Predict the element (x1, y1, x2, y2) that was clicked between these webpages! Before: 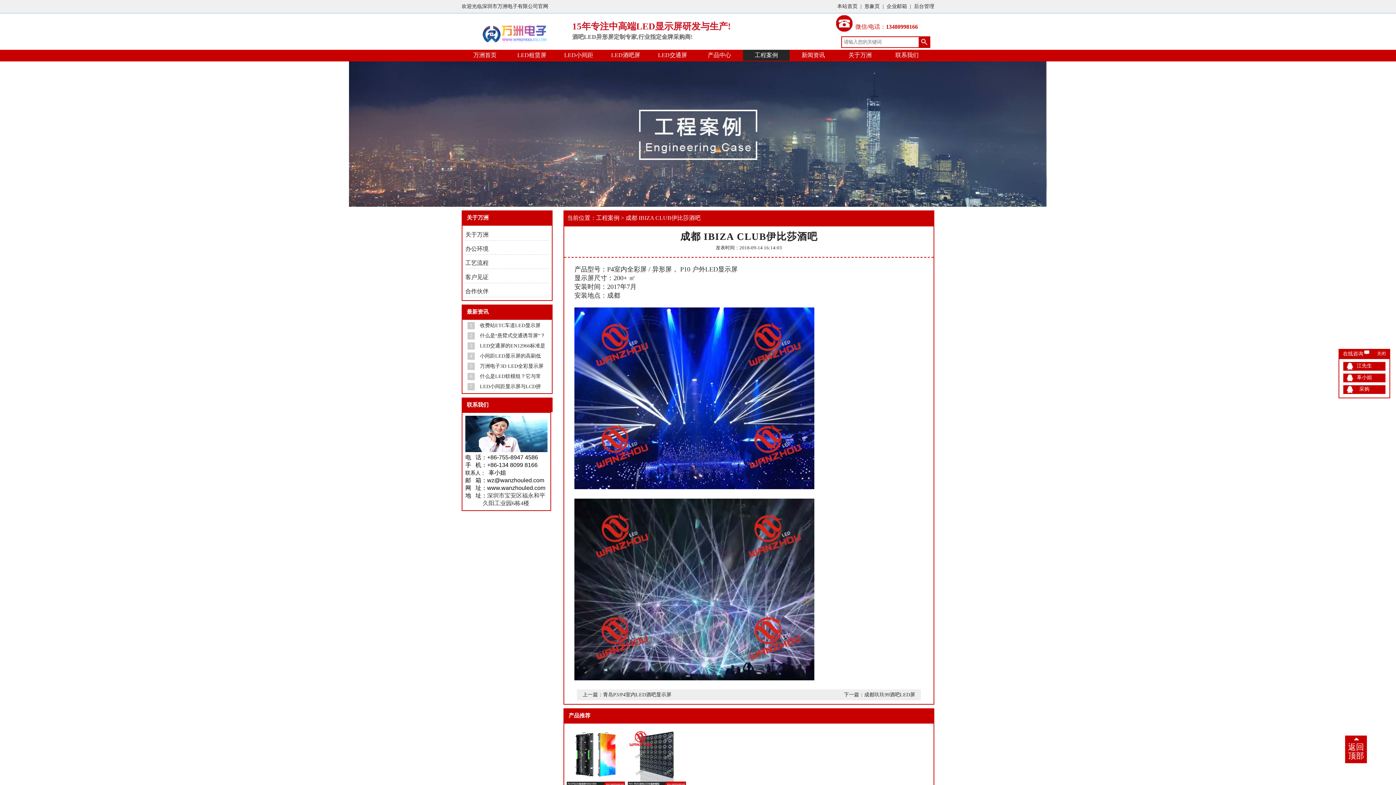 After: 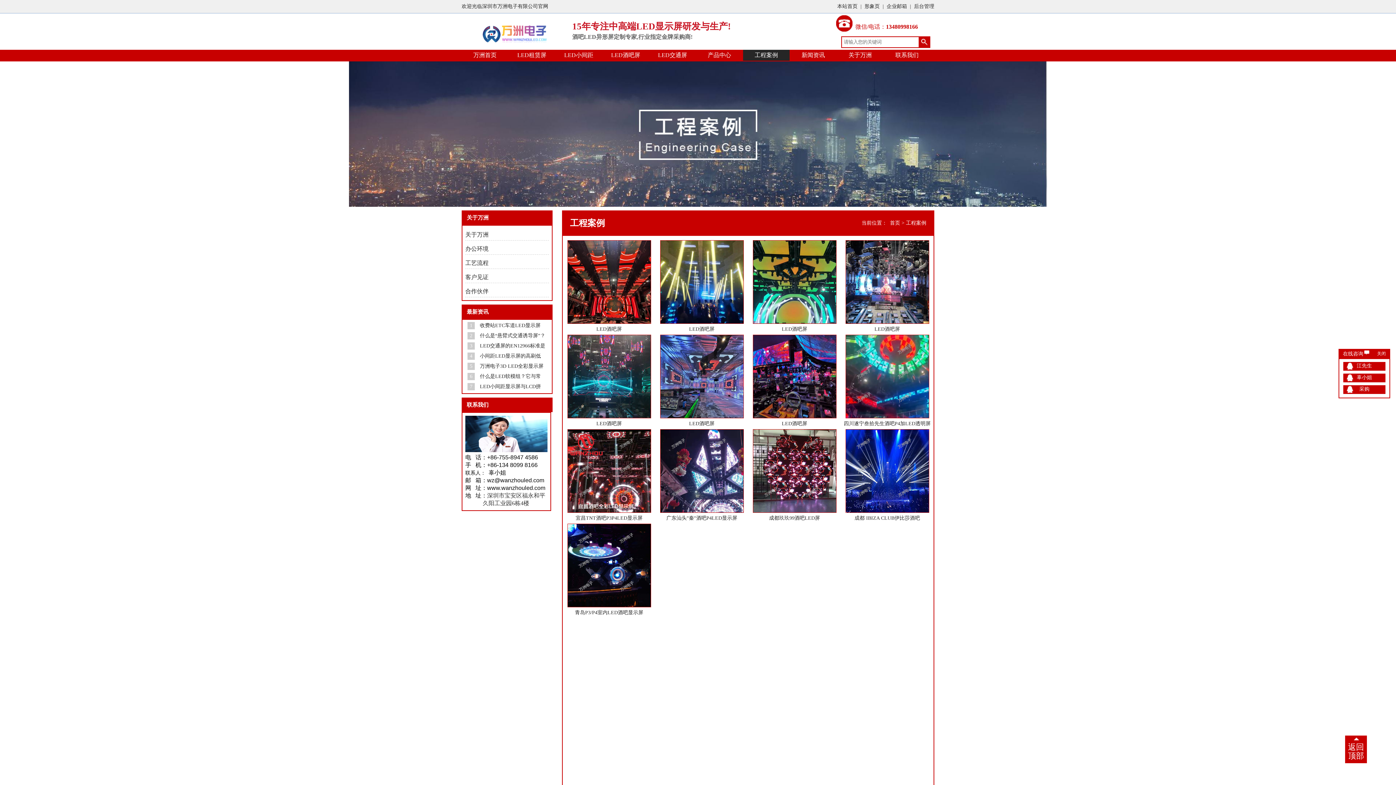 Action: bbox: (596, 214, 619, 221) label: 工程案例